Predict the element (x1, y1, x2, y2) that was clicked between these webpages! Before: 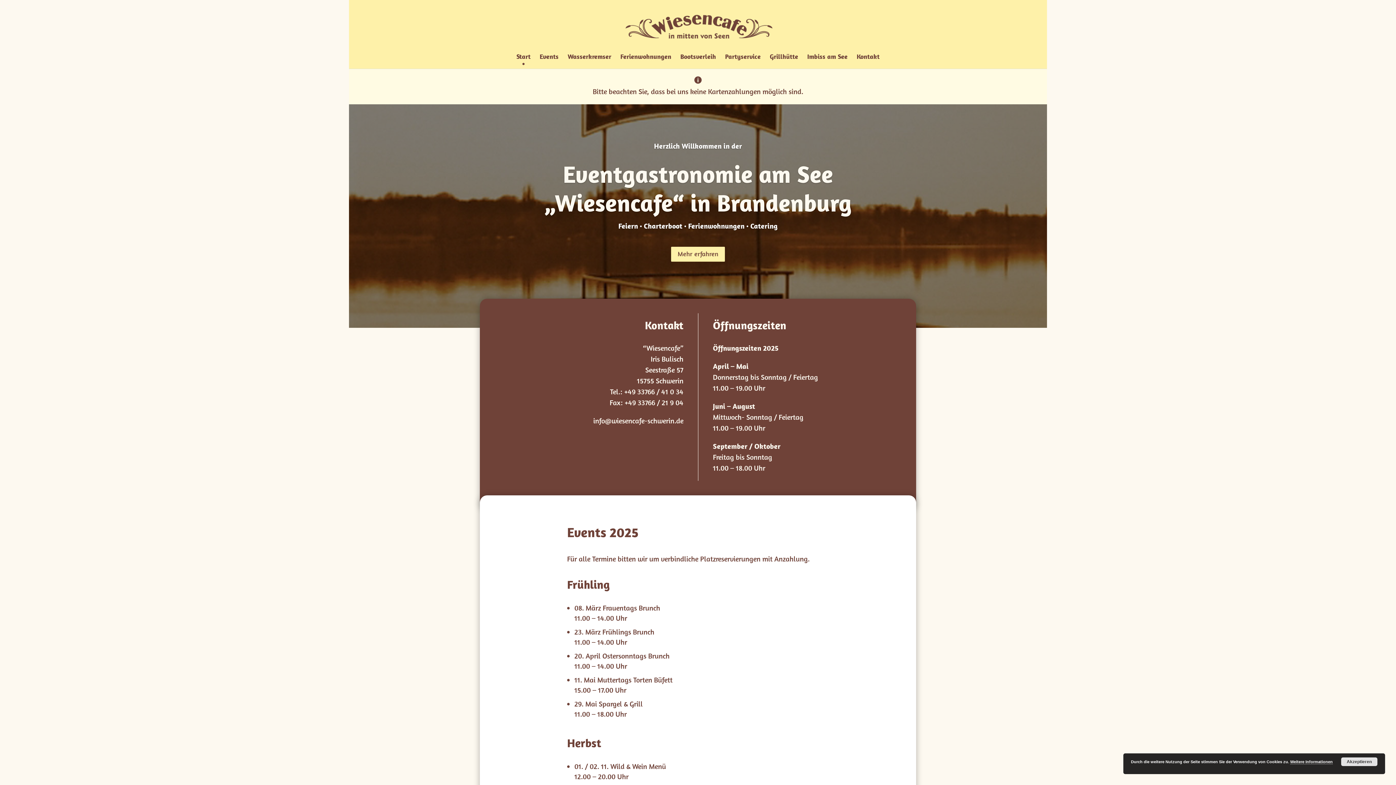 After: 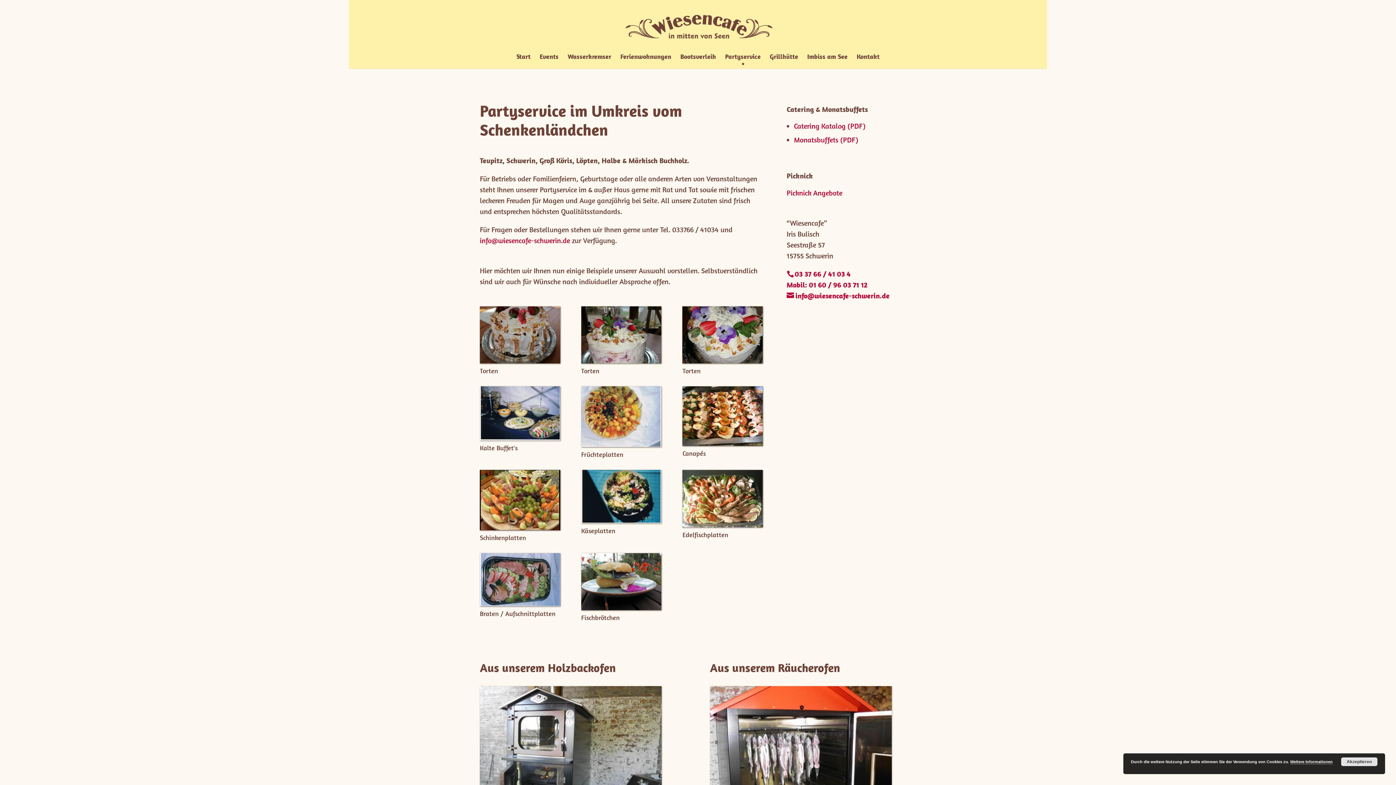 Action: label: Partyservice bbox: (721, 54, 764, 68)